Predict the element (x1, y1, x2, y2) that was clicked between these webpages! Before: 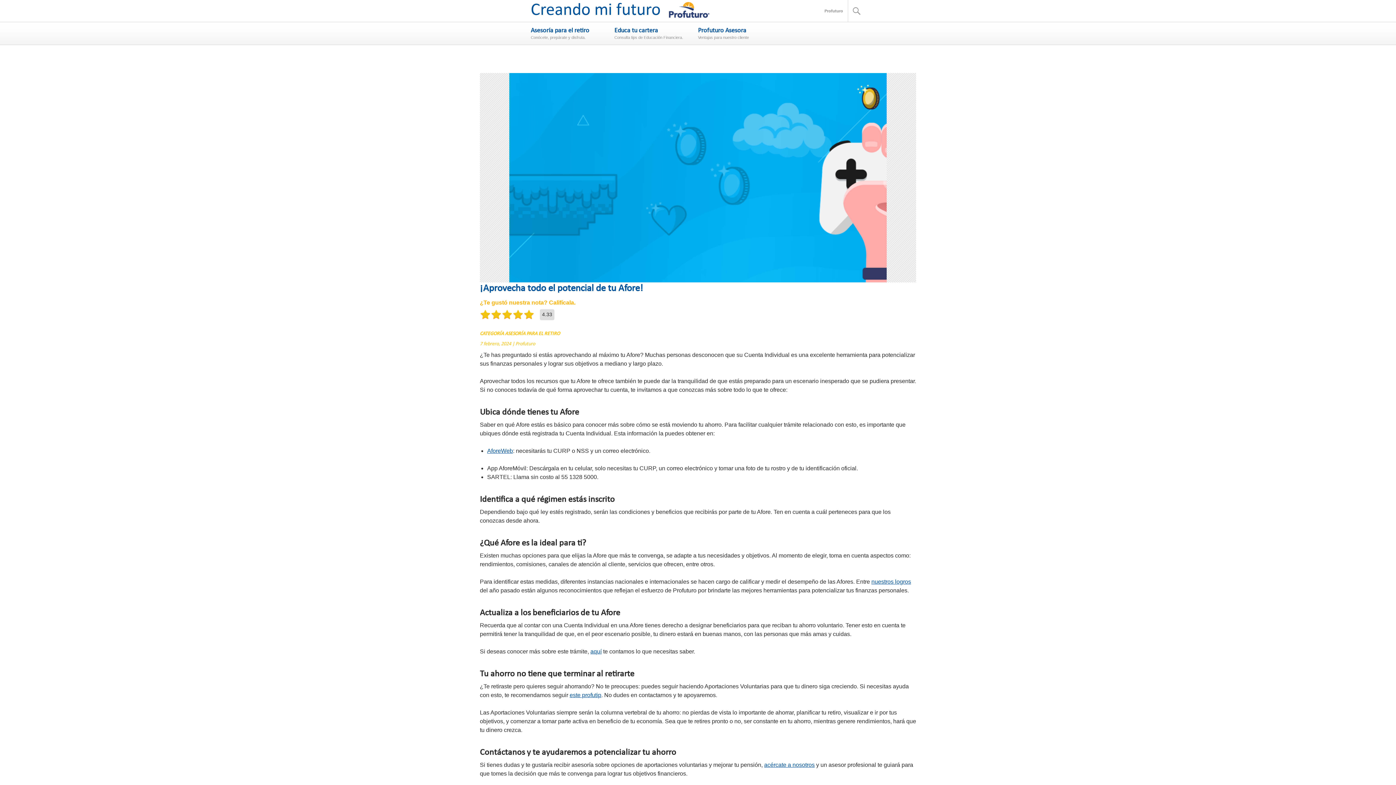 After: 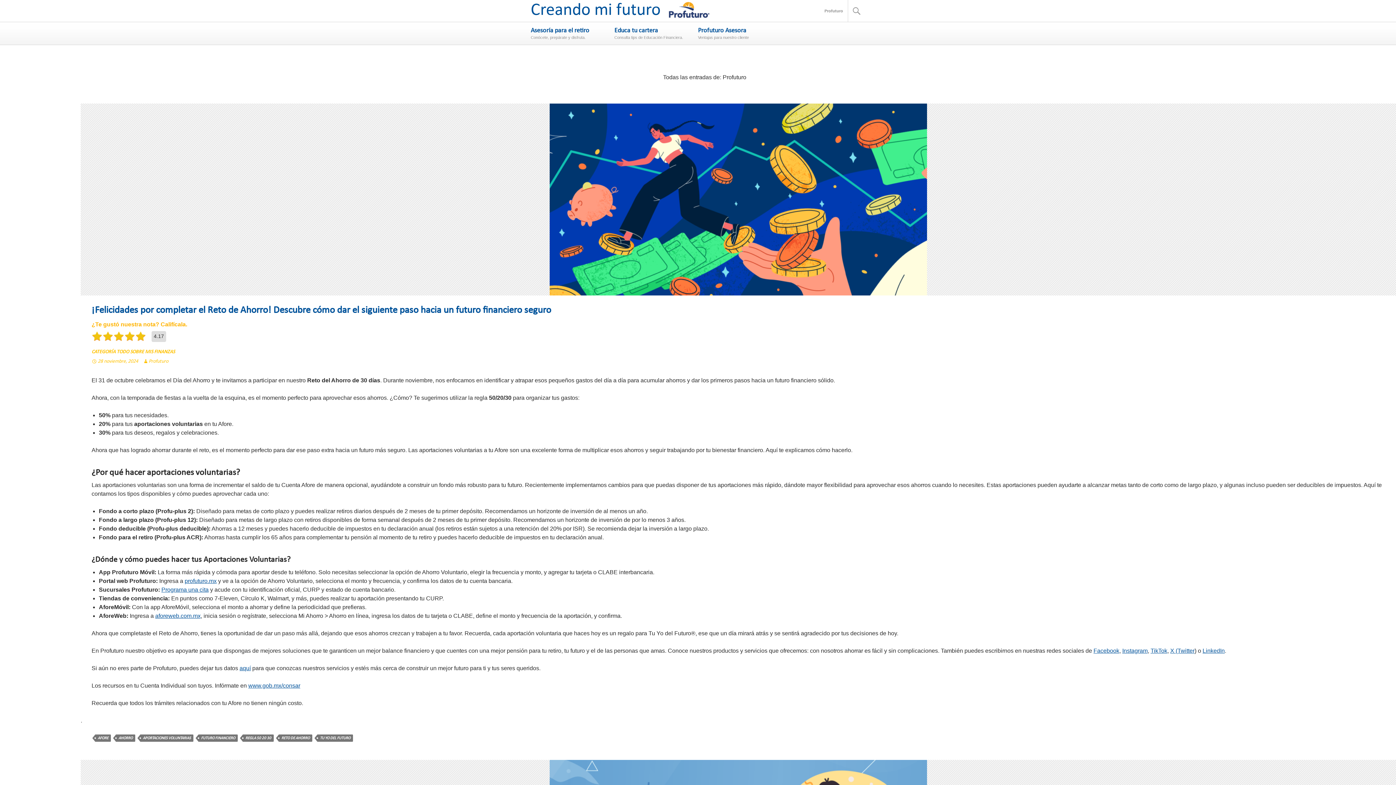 Action: label: Profuturo bbox: (515, 340, 535, 346)